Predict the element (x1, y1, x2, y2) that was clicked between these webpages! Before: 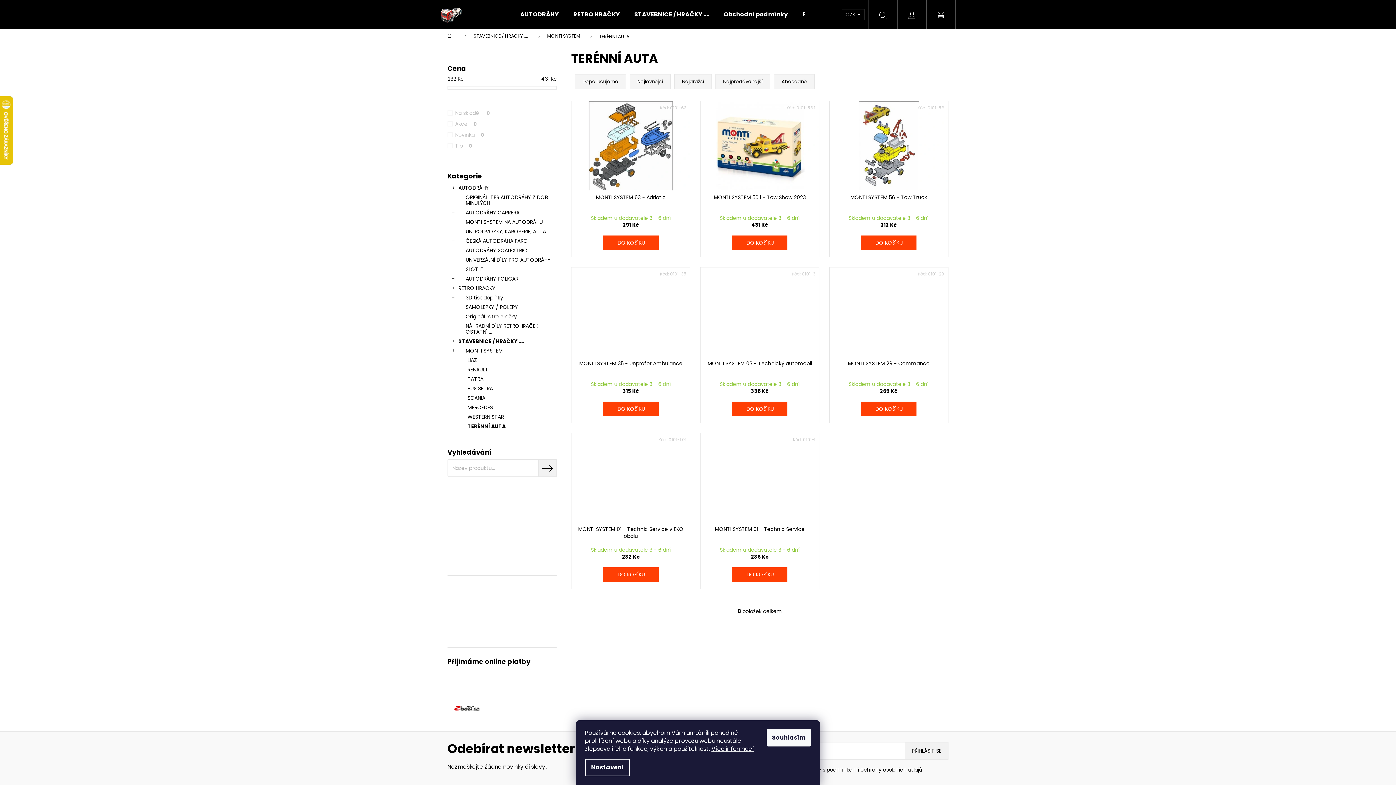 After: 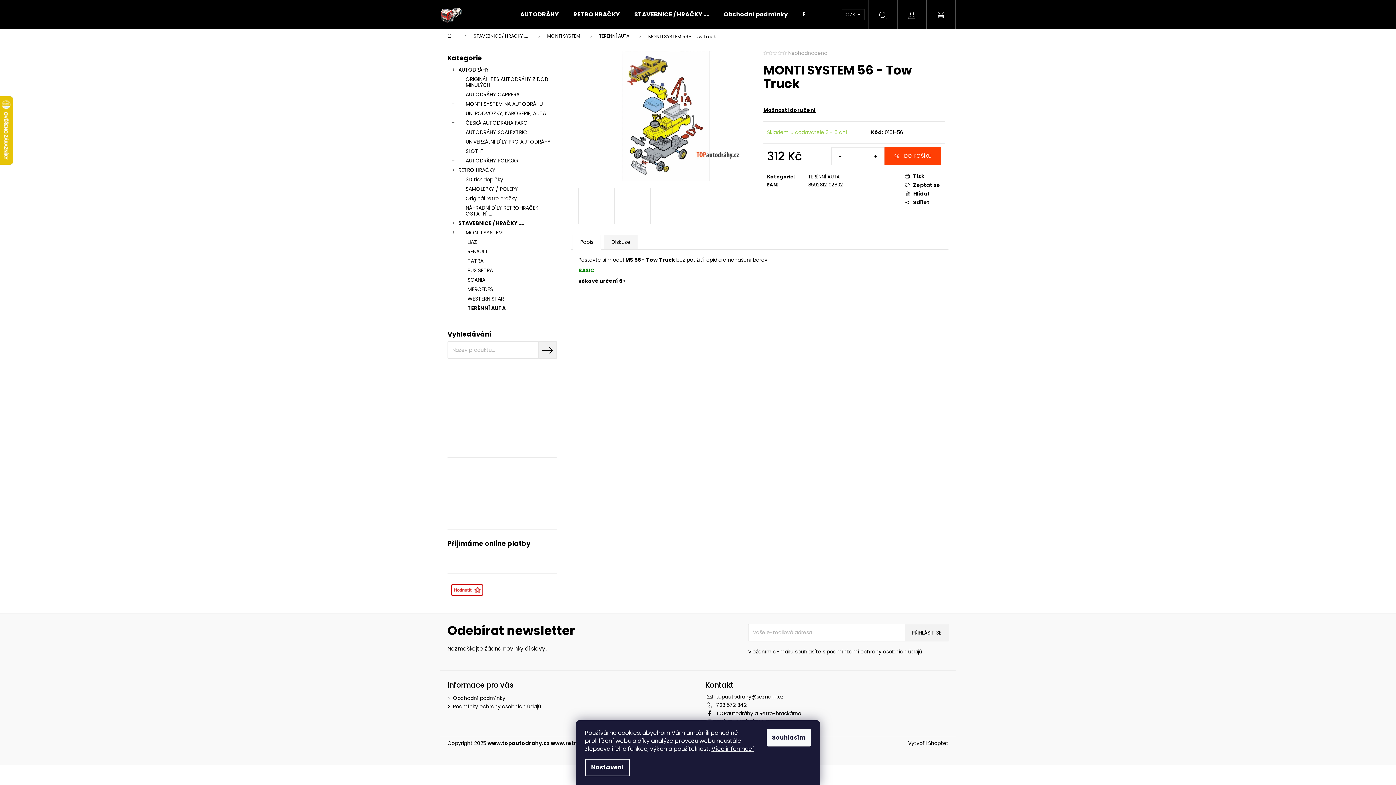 Action: label: MONTI SYSTEM 56 - Tow Truck bbox: (829, 194, 948, 214)